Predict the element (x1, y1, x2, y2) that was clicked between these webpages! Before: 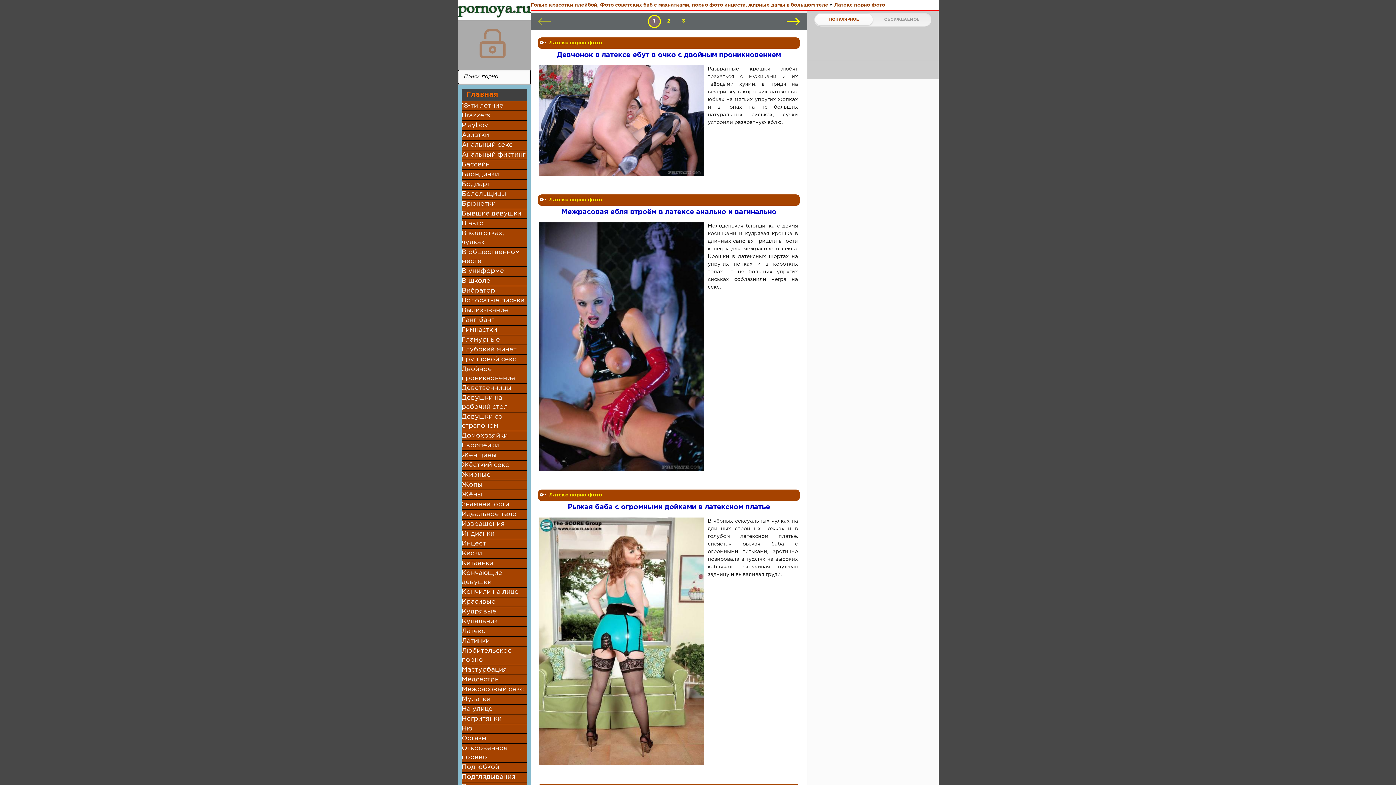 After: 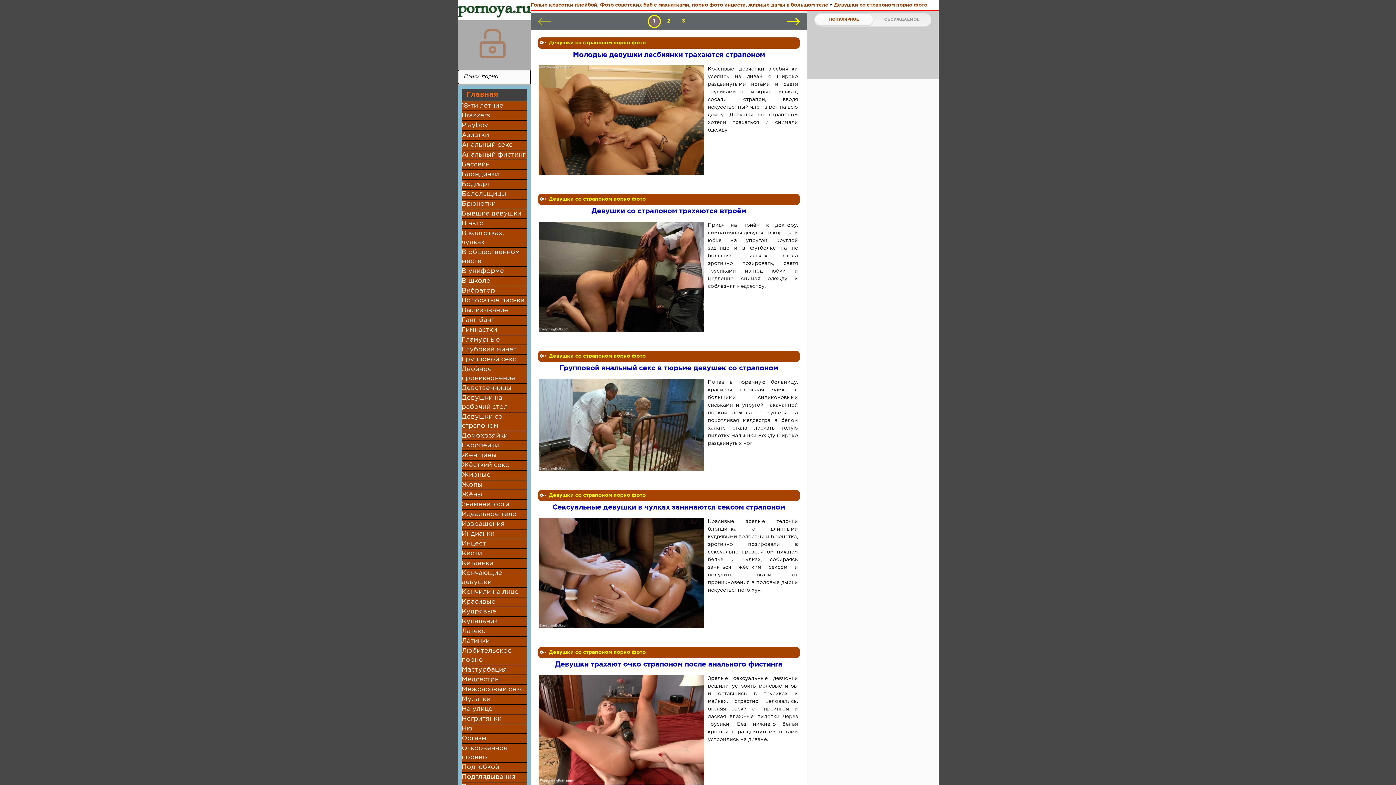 Action: label: Девушки со страпоном bbox: (461, 412, 527, 430)